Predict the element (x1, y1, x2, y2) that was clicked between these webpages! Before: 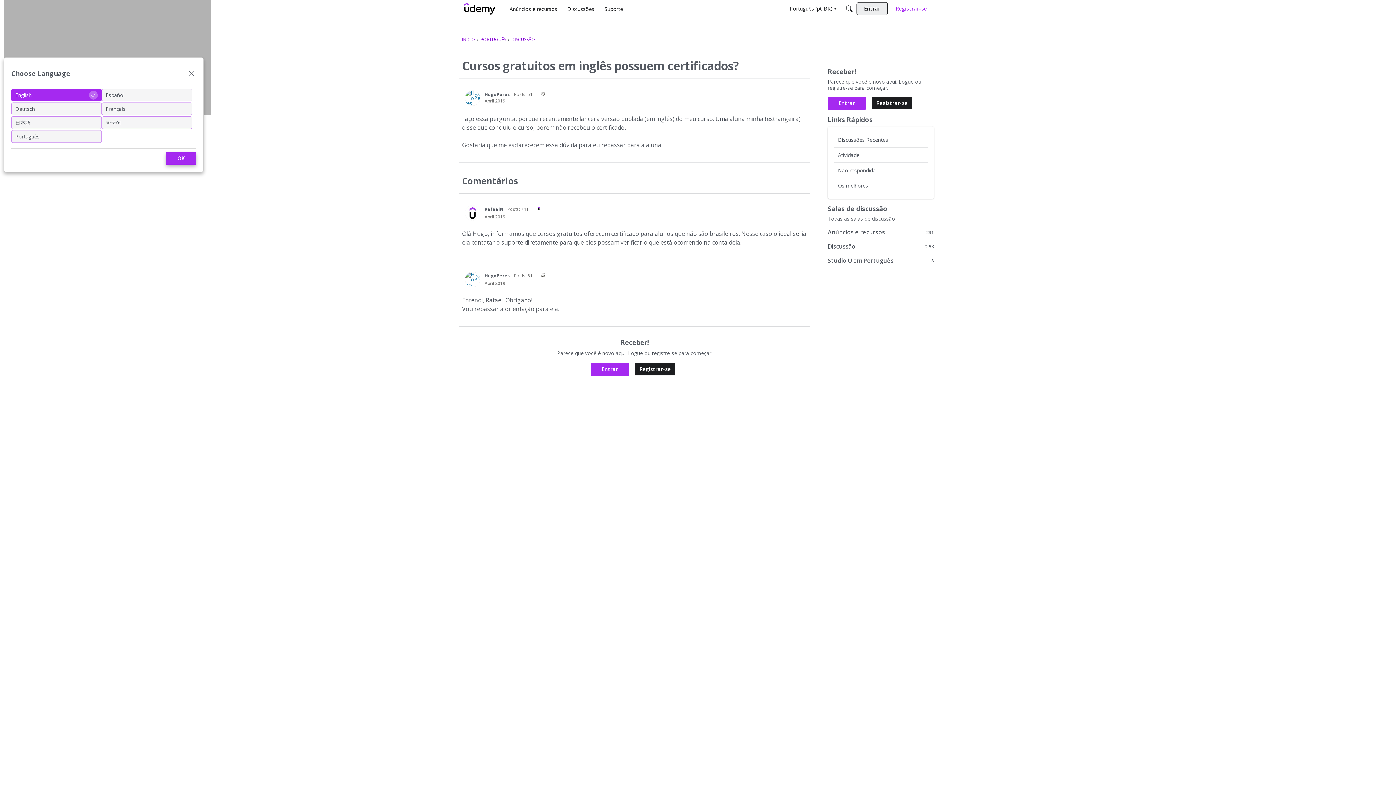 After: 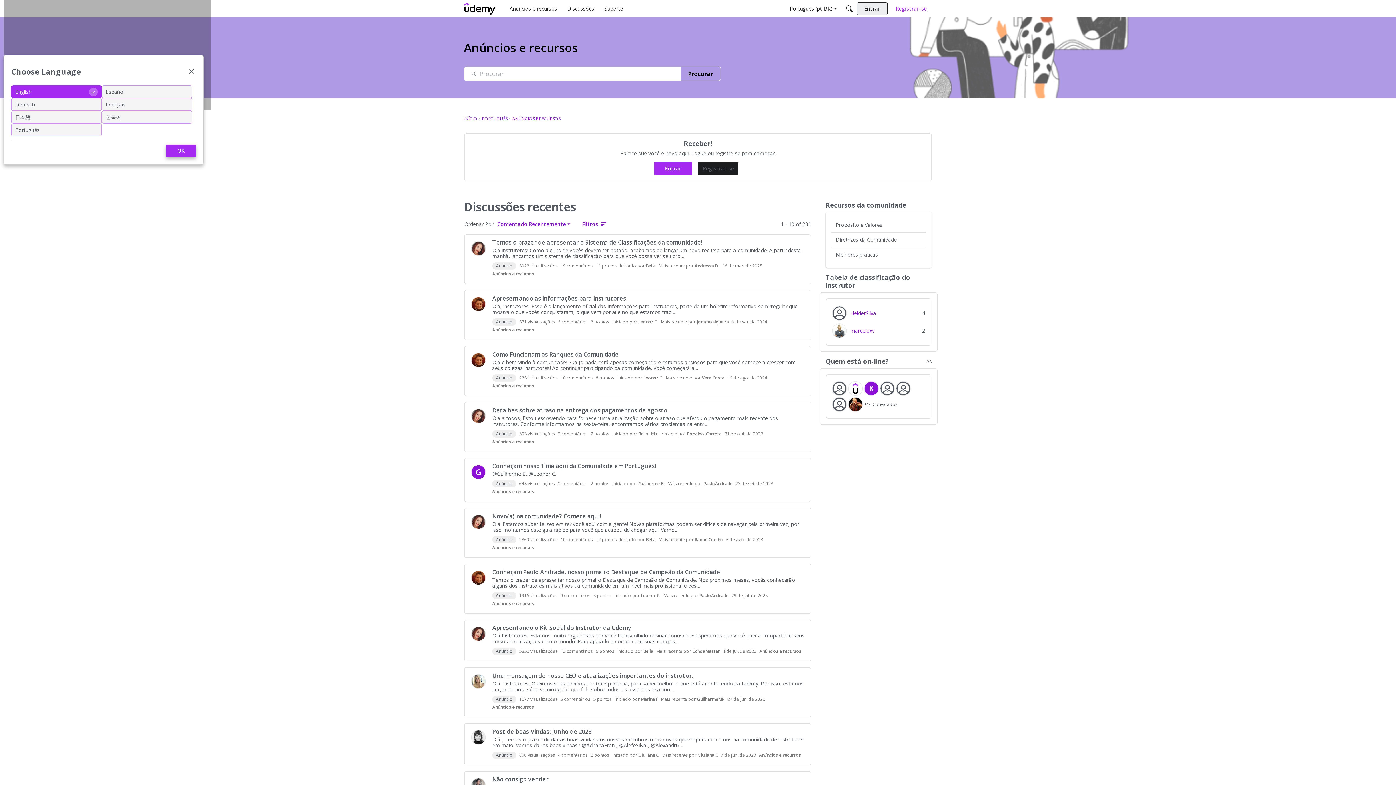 Action: label: Anúncios e recursos bbox: (506, 2, 560, 15)